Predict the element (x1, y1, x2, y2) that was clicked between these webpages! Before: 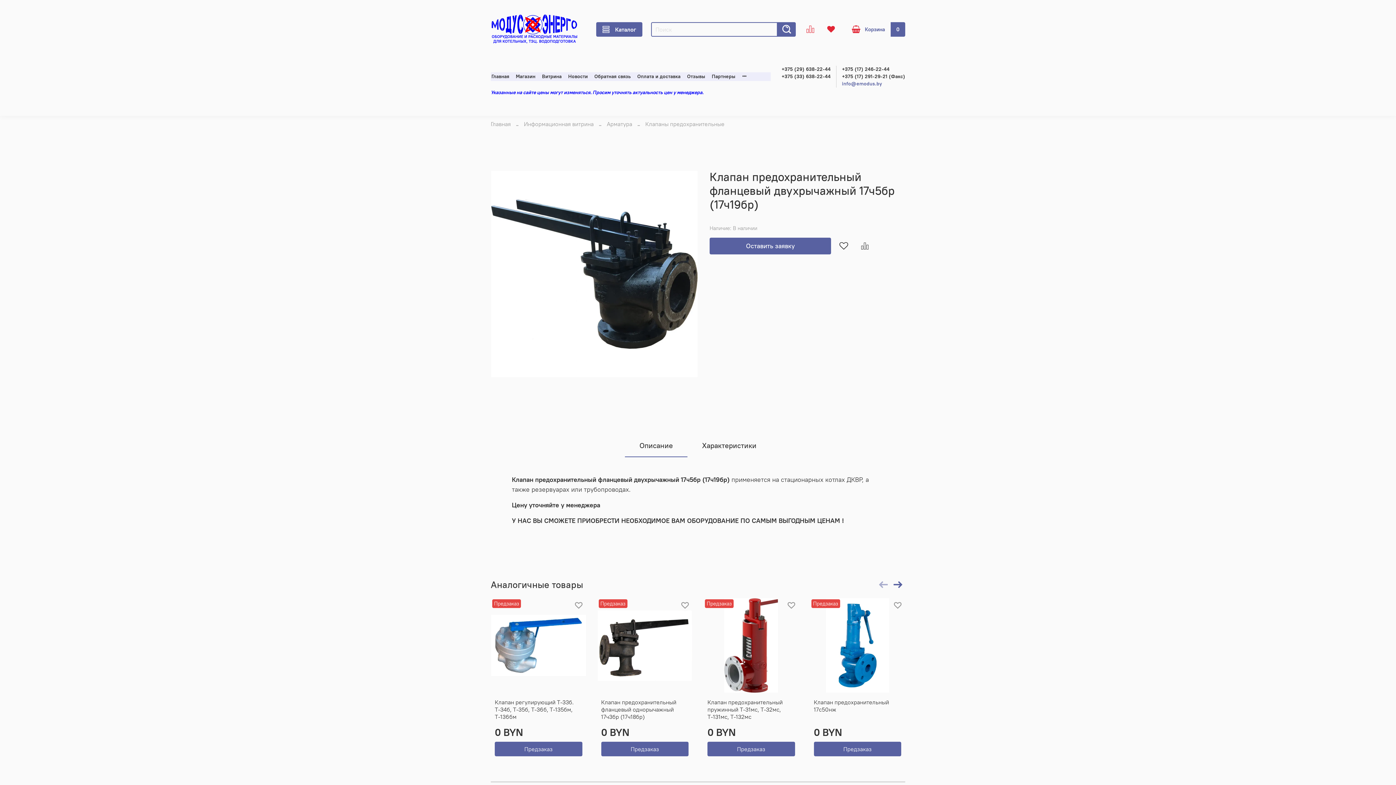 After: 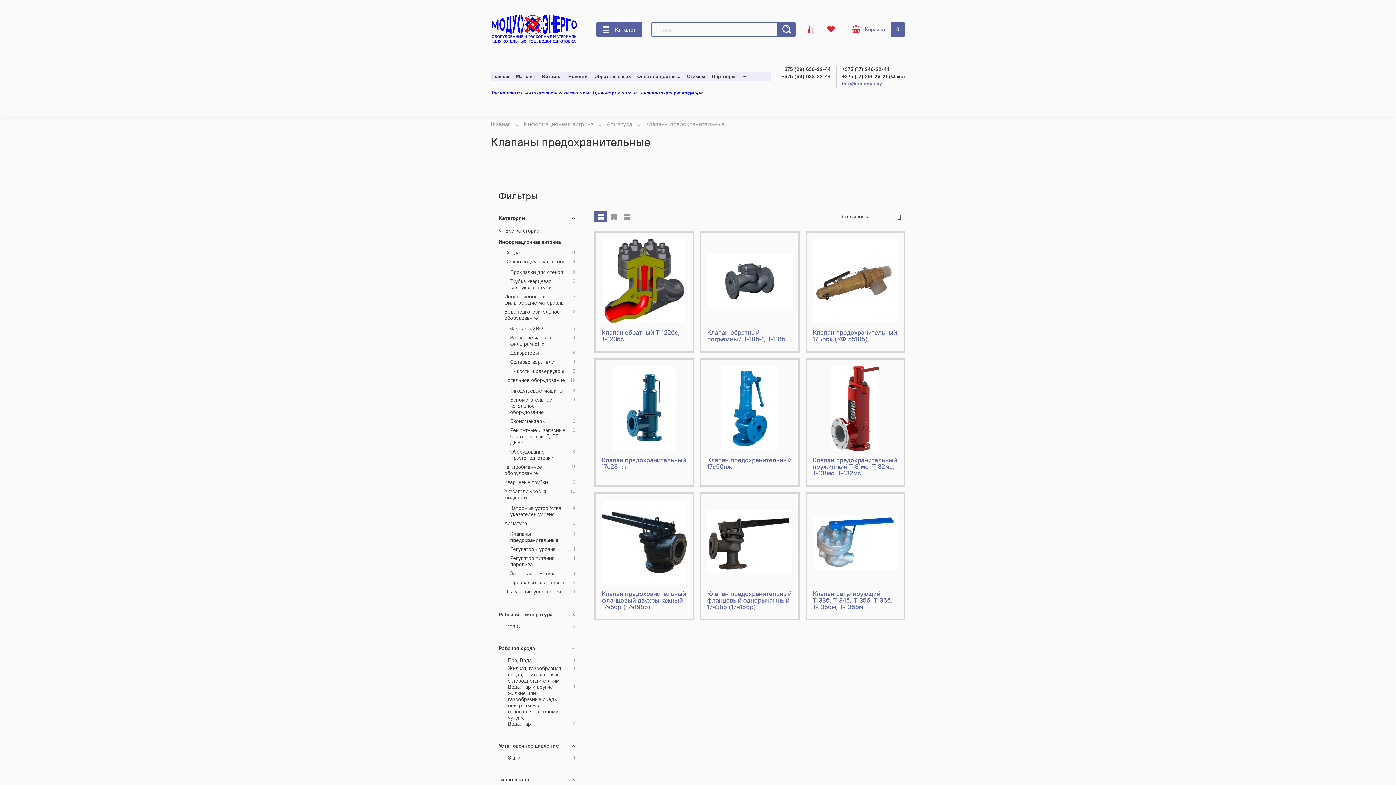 Action: label: Клапаны предохранительные bbox: (645, 120, 724, 127)